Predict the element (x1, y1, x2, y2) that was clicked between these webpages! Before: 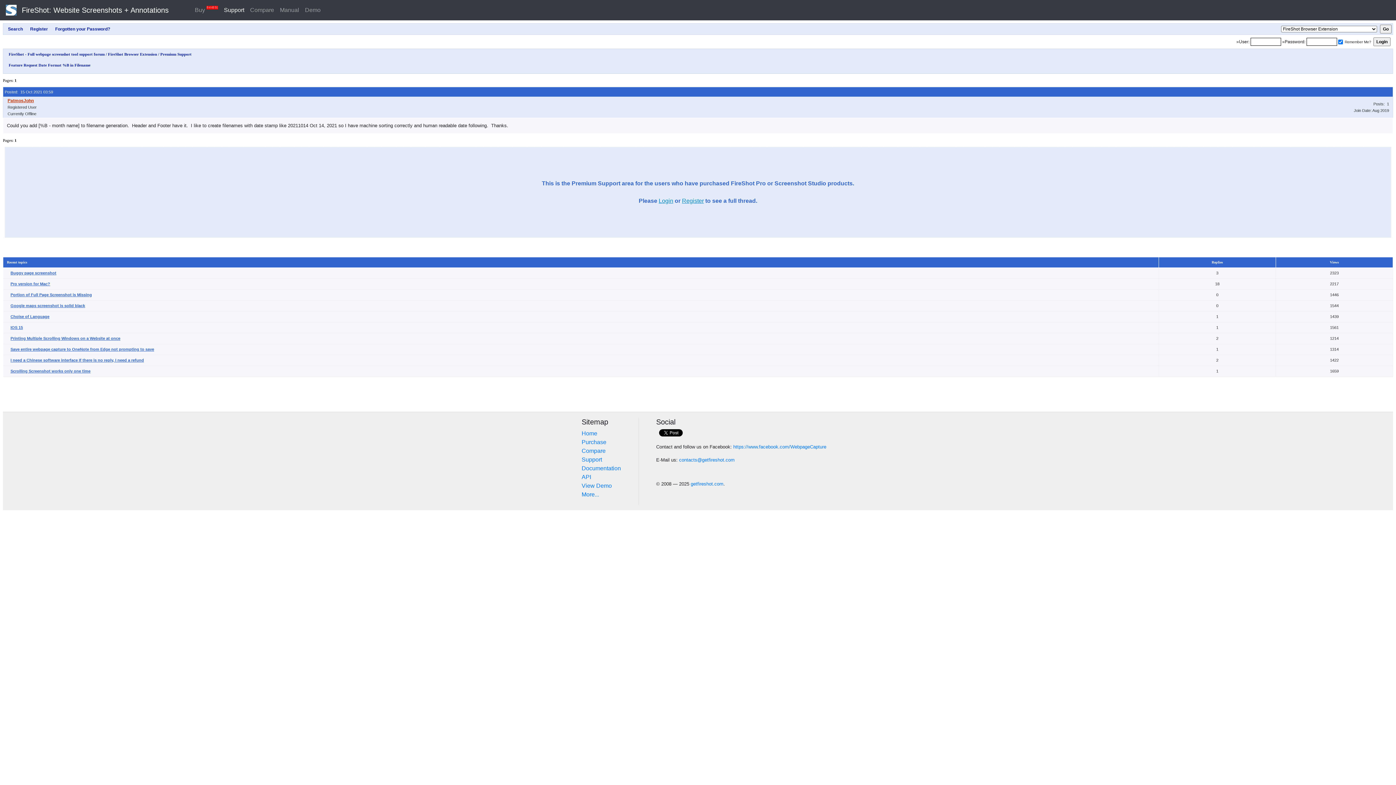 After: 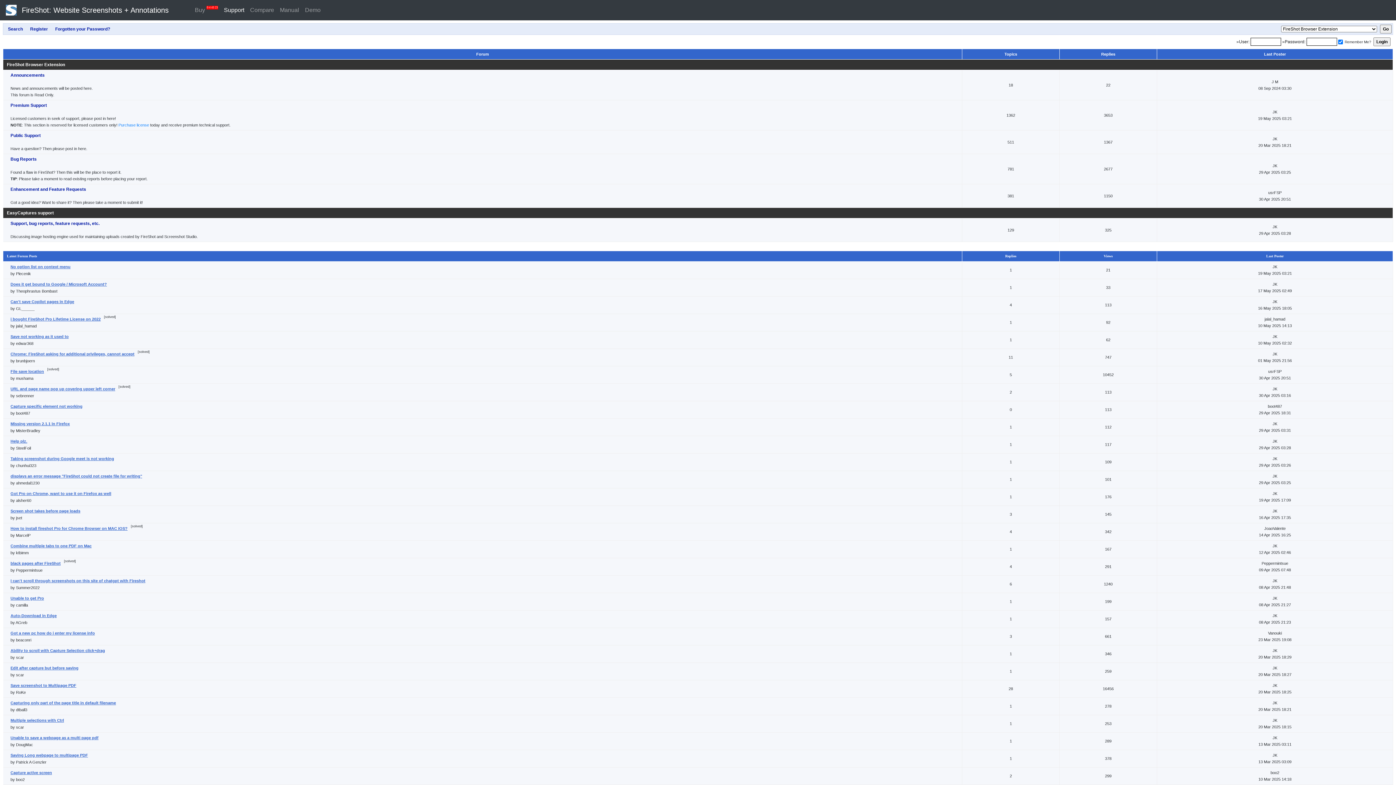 Action: label: Login bbox: (658, 197, 673, 204)